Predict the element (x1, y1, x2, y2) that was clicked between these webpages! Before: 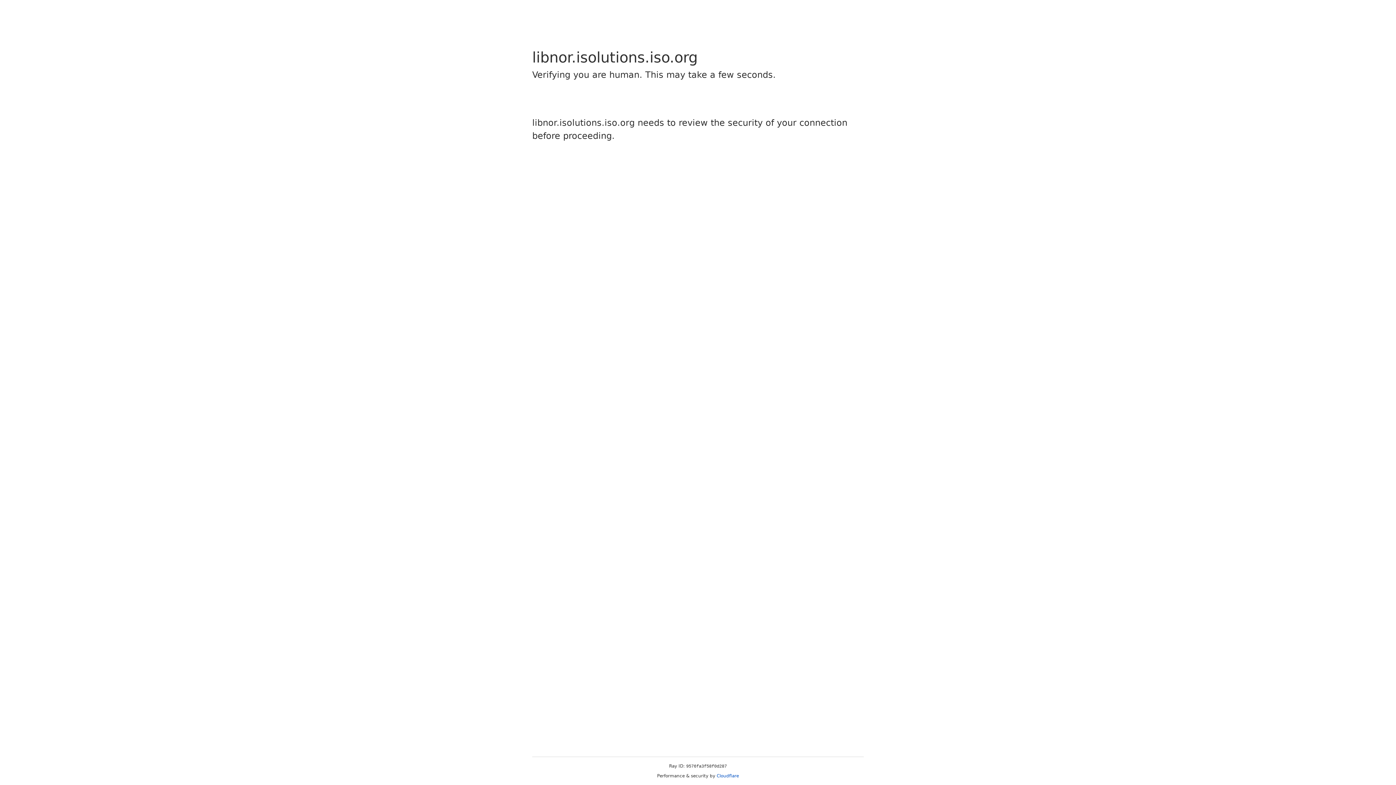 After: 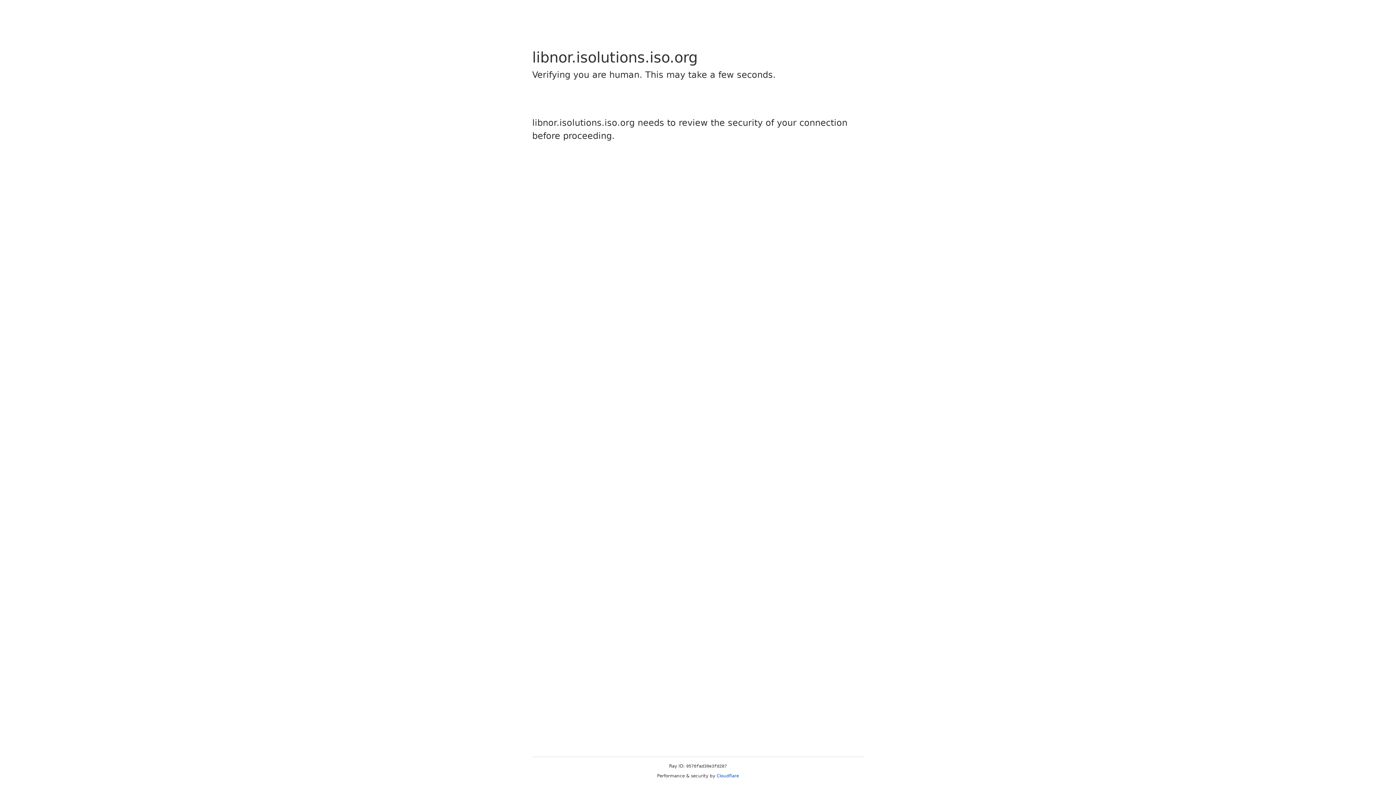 Action: bbox: (716, 773, 739, 778) label: Cloudflare